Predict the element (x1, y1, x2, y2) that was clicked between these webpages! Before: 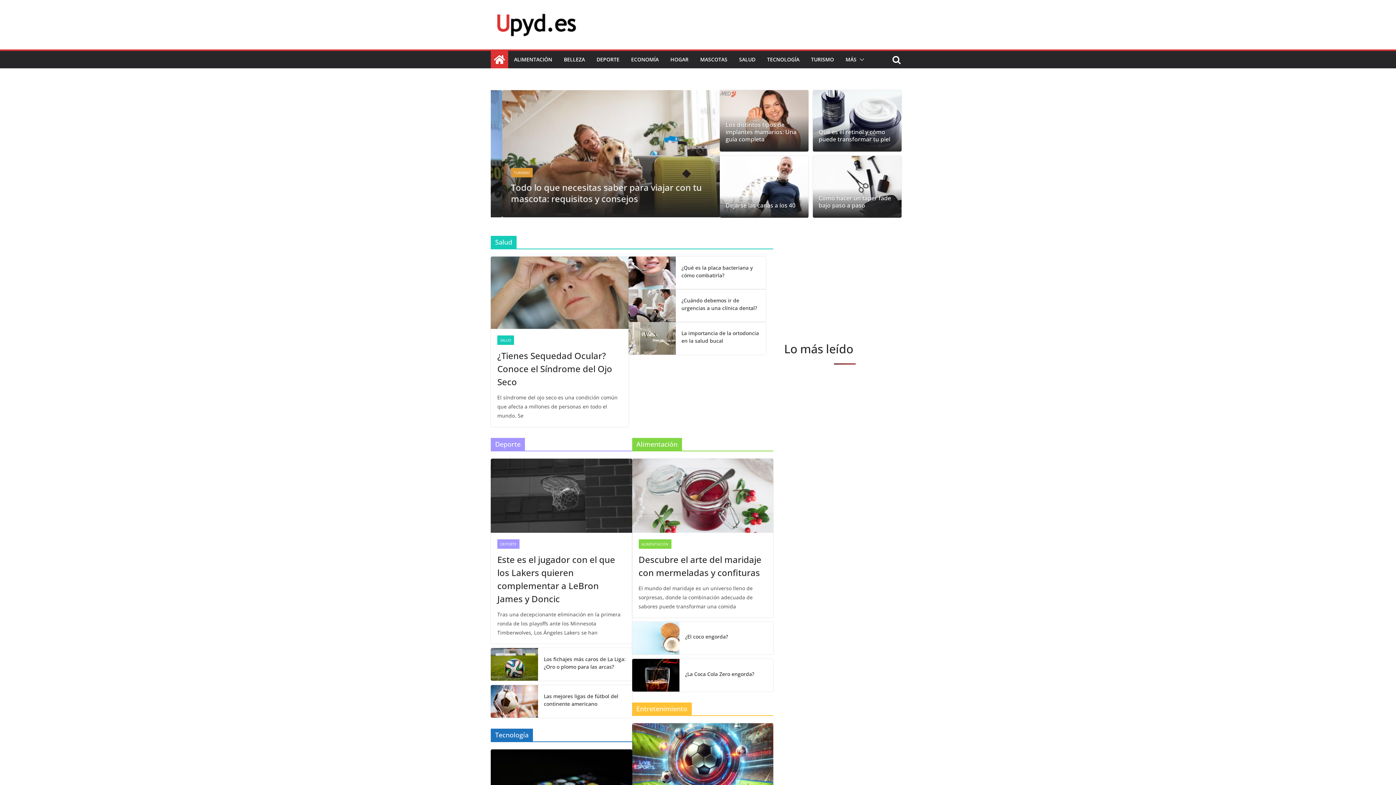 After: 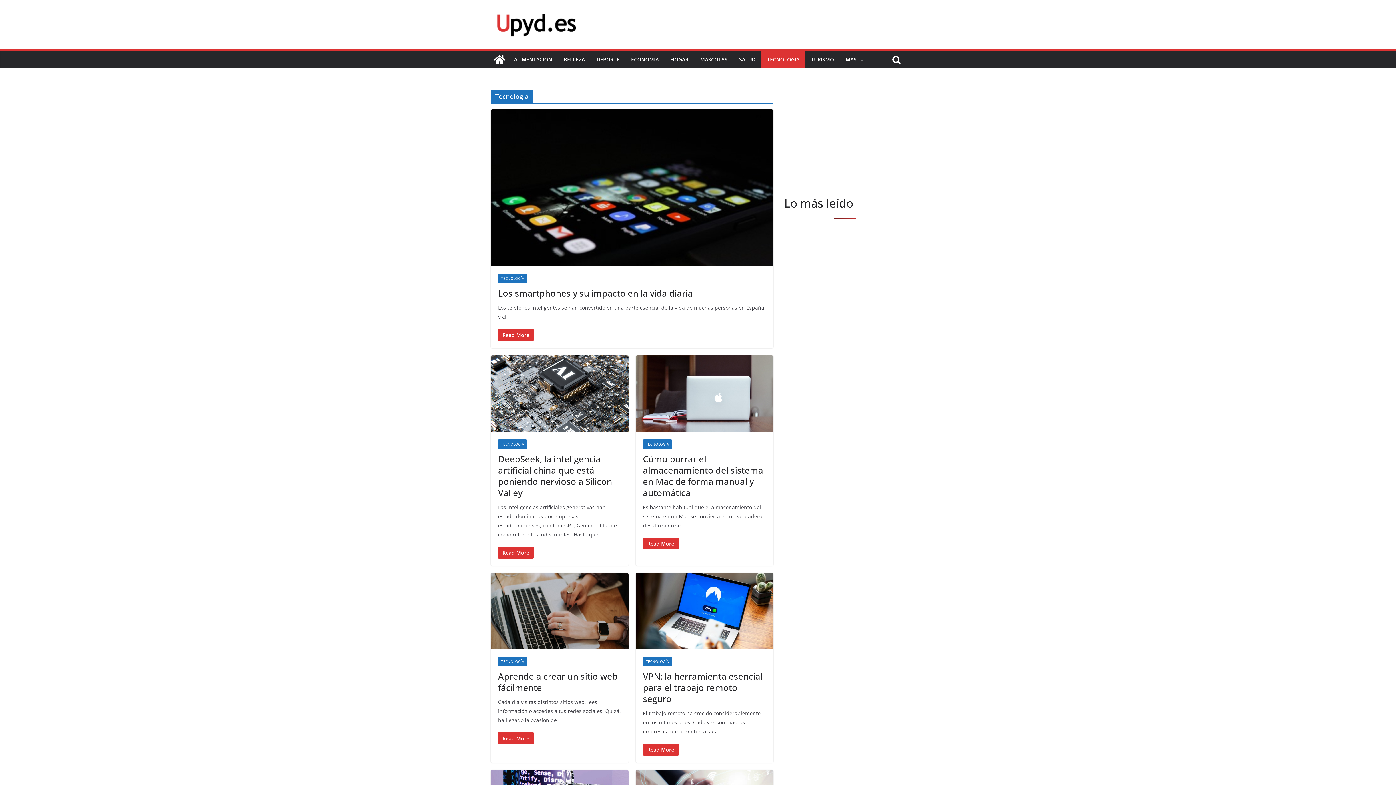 Action: label: TECNOLOGÍA bbox: (767, 54, 799, 64)